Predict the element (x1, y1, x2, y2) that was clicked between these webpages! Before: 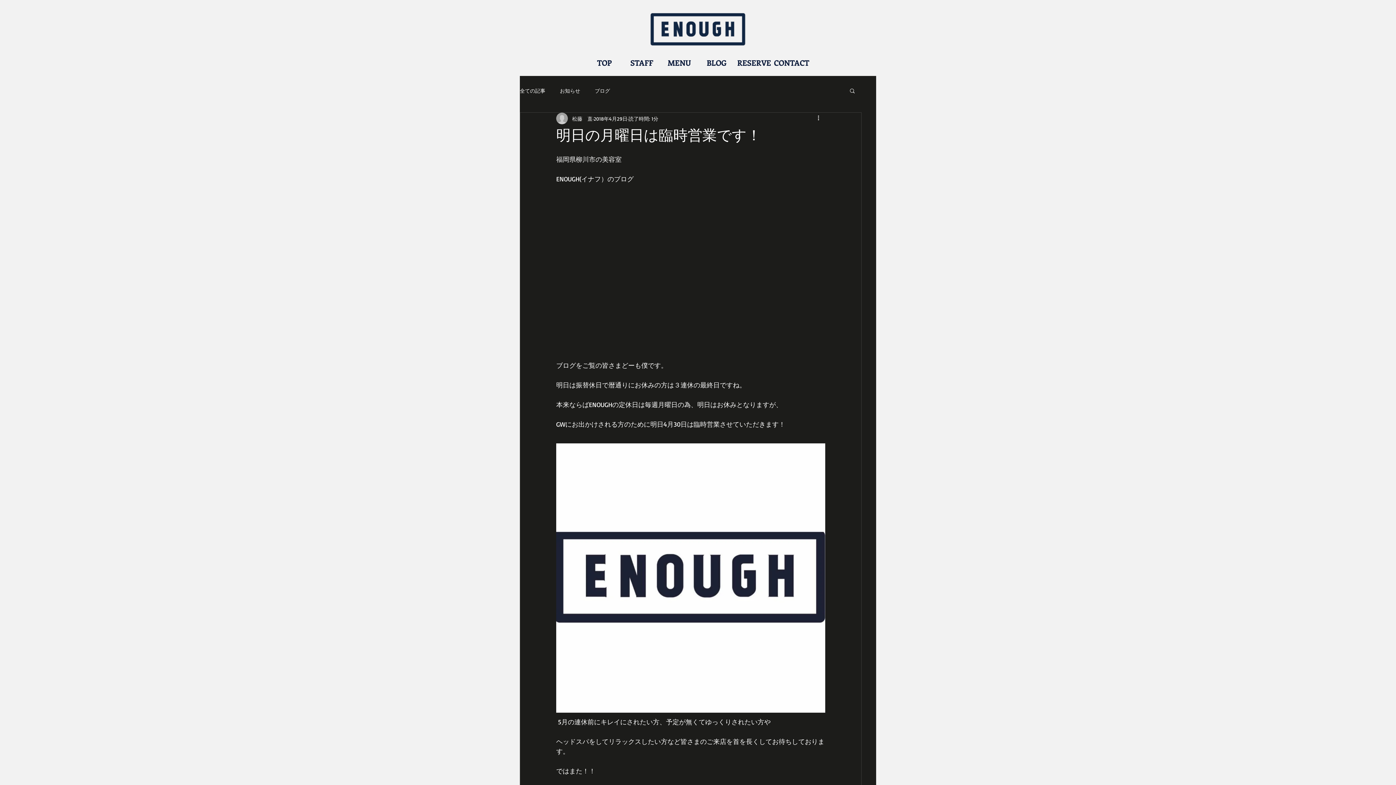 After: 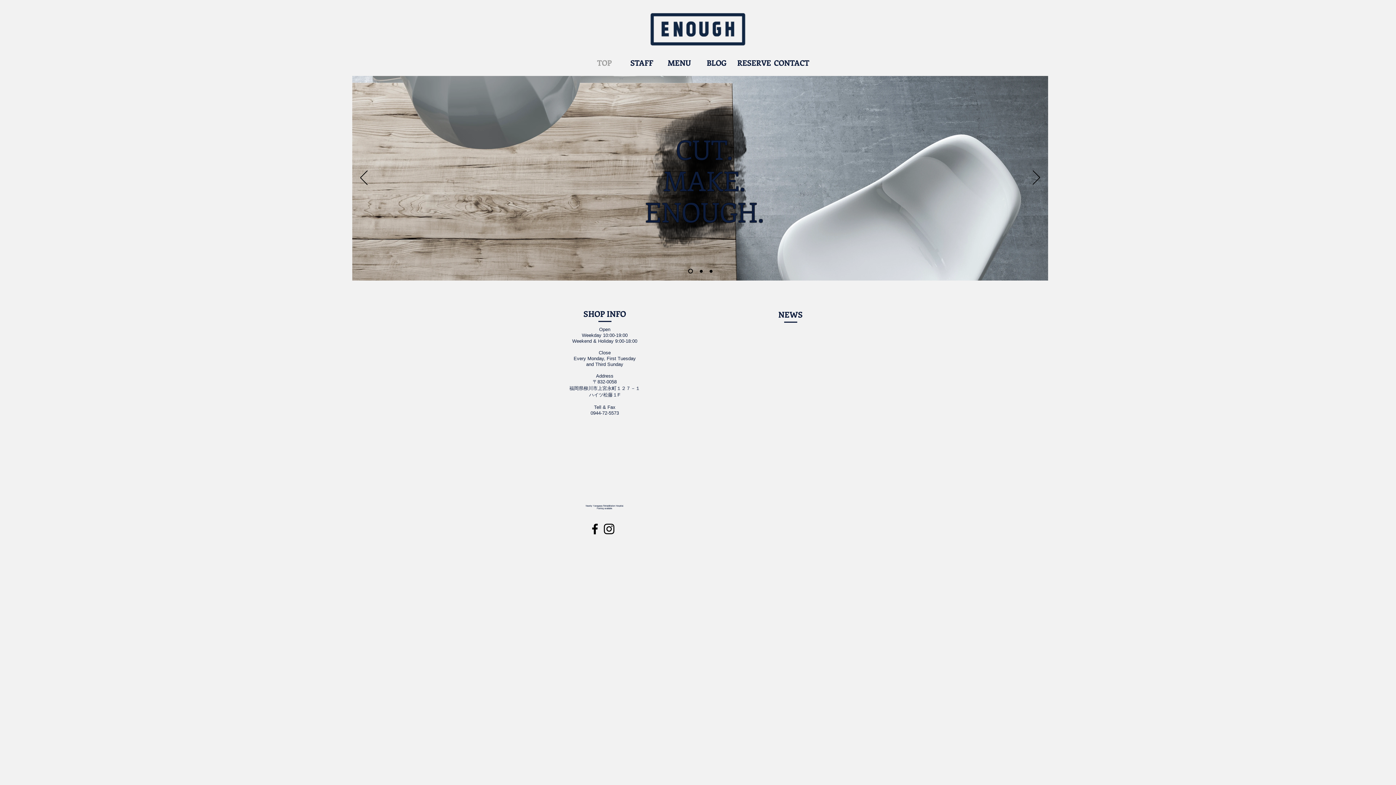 Action: bbox: (585, 52, 623, 73) label: TOP